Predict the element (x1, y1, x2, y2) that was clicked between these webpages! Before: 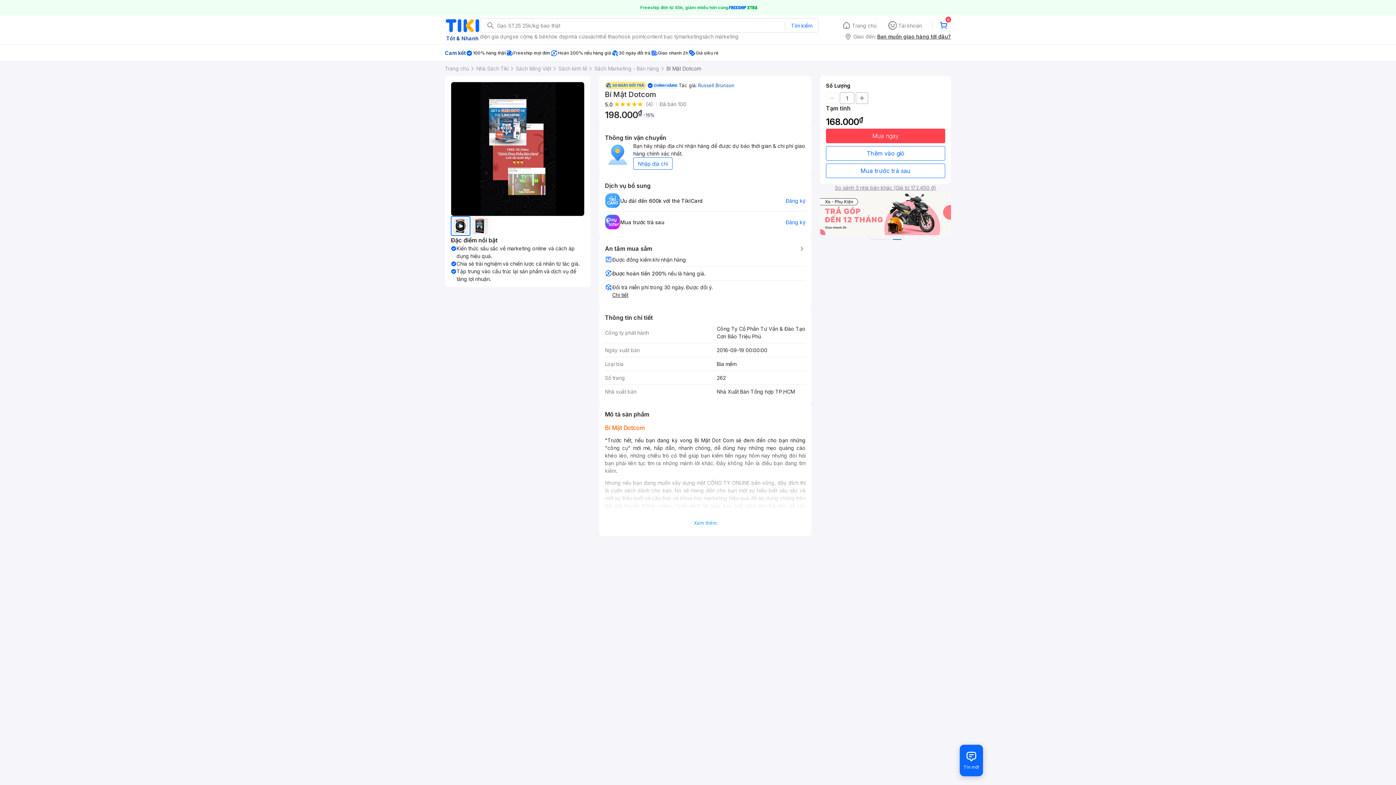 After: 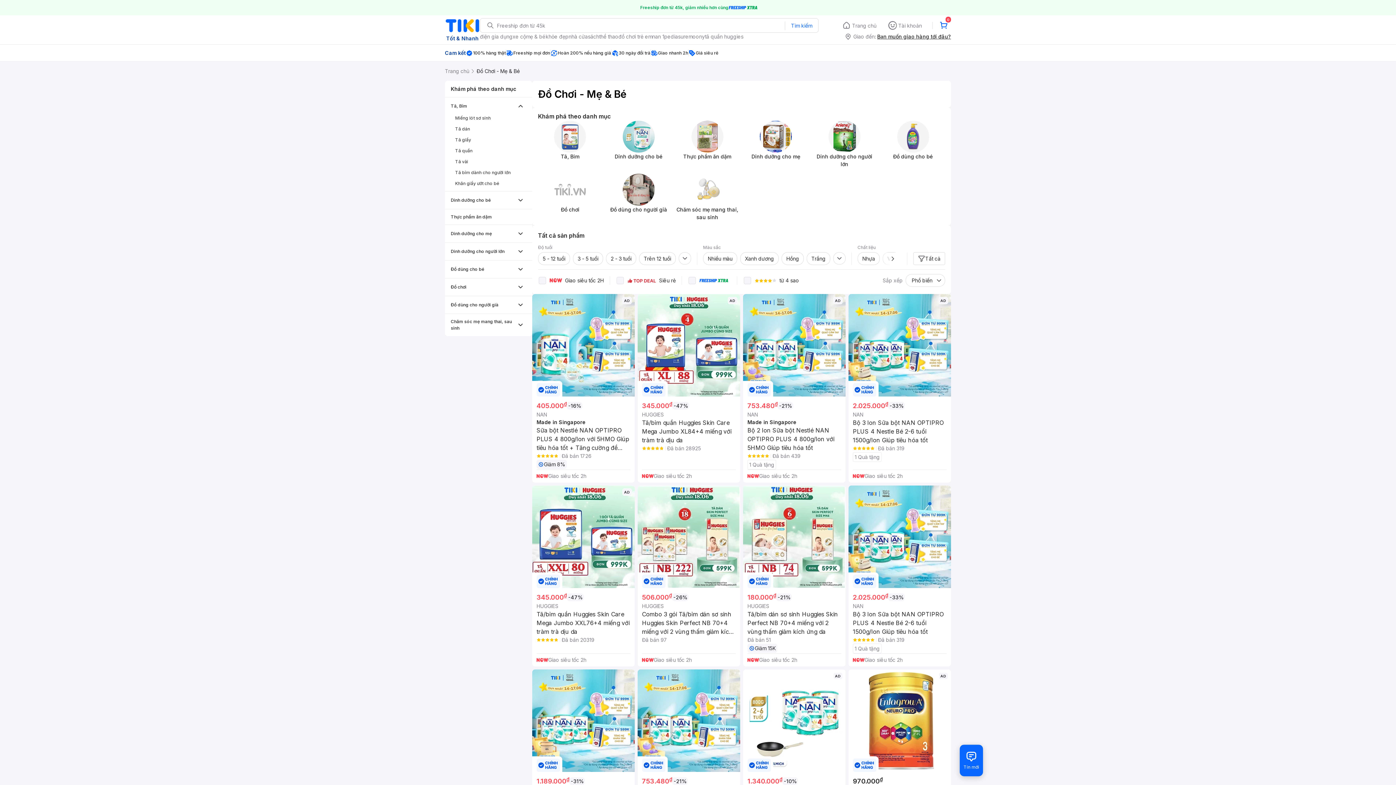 Action: label: mẹ & bé bbox: (526, 32, 545, 40)